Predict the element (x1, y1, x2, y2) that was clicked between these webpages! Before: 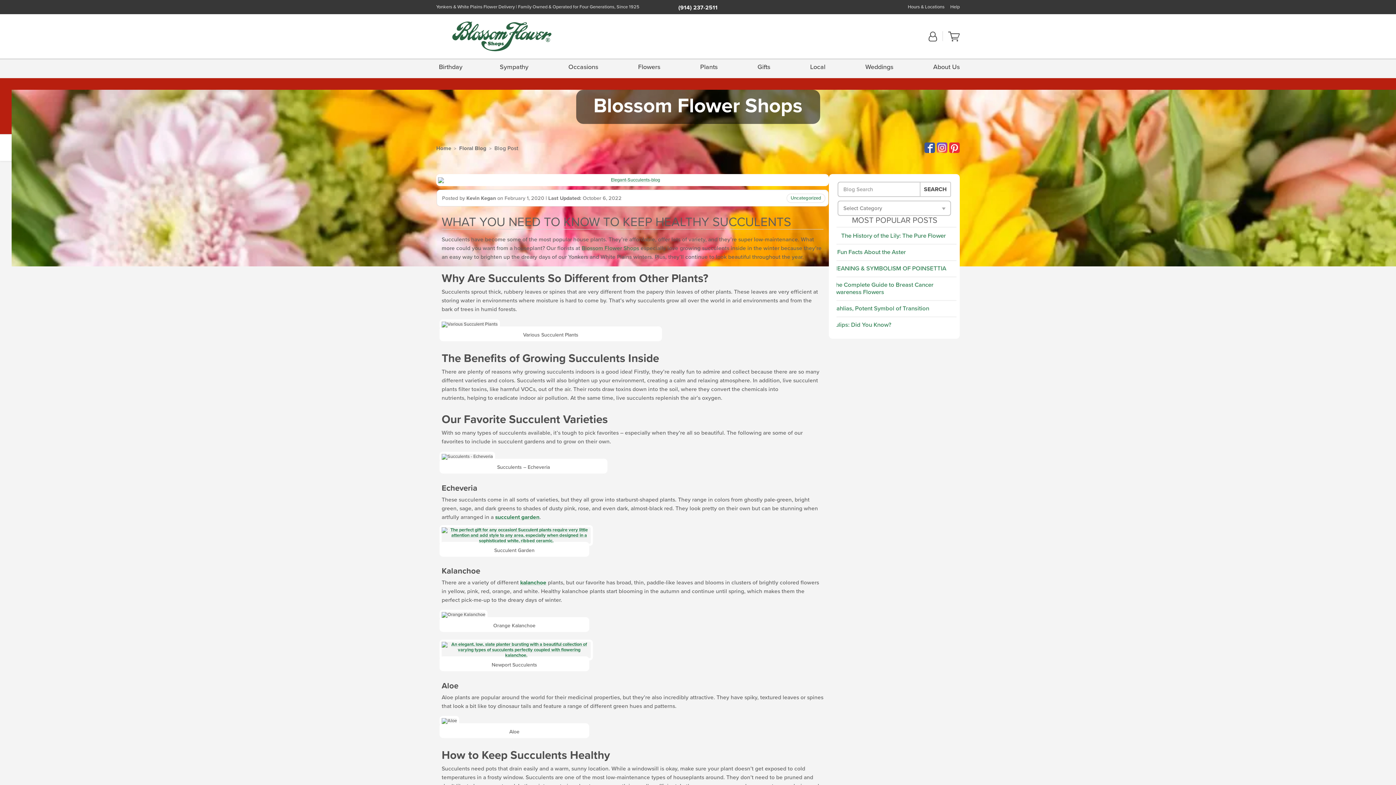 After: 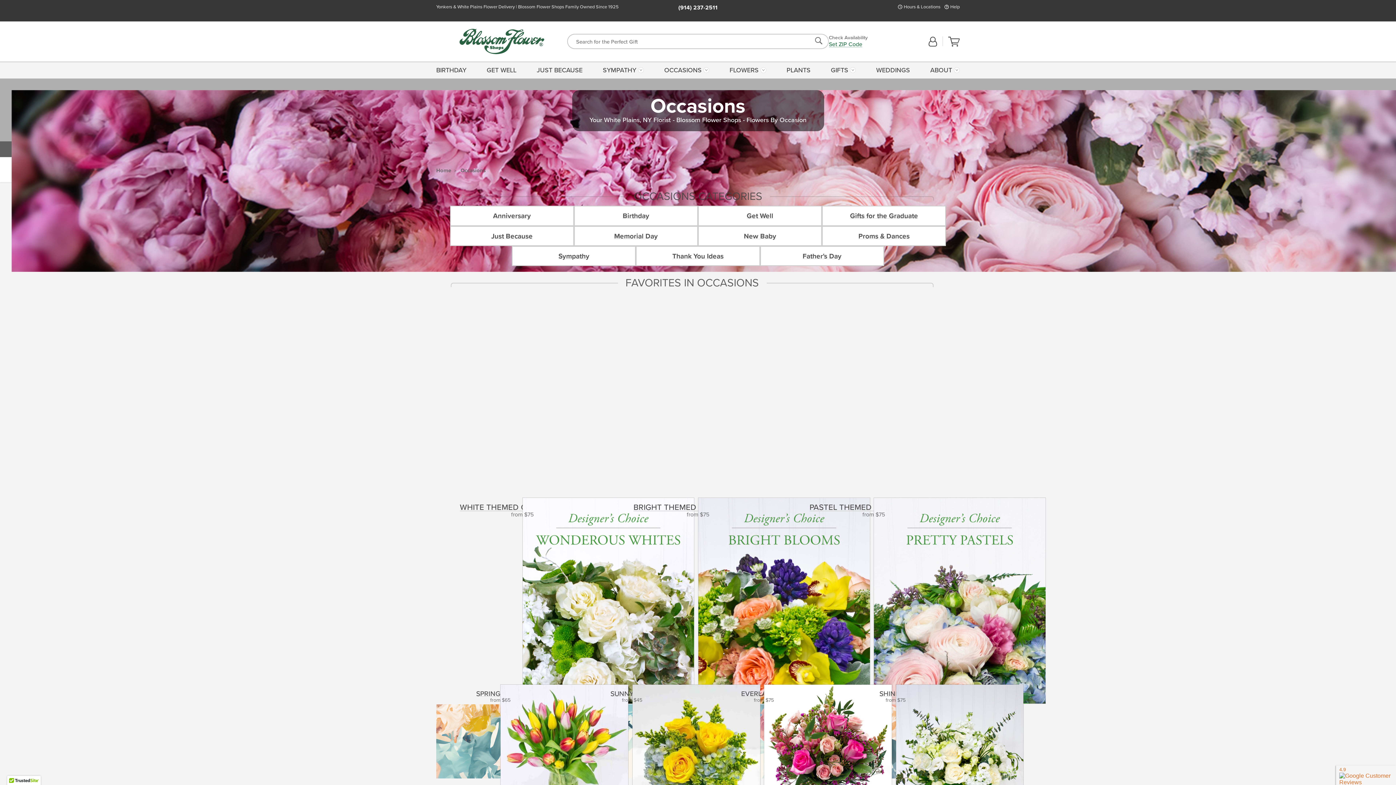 Action: label: Occasions bbox: (565, 58, 600, 75)